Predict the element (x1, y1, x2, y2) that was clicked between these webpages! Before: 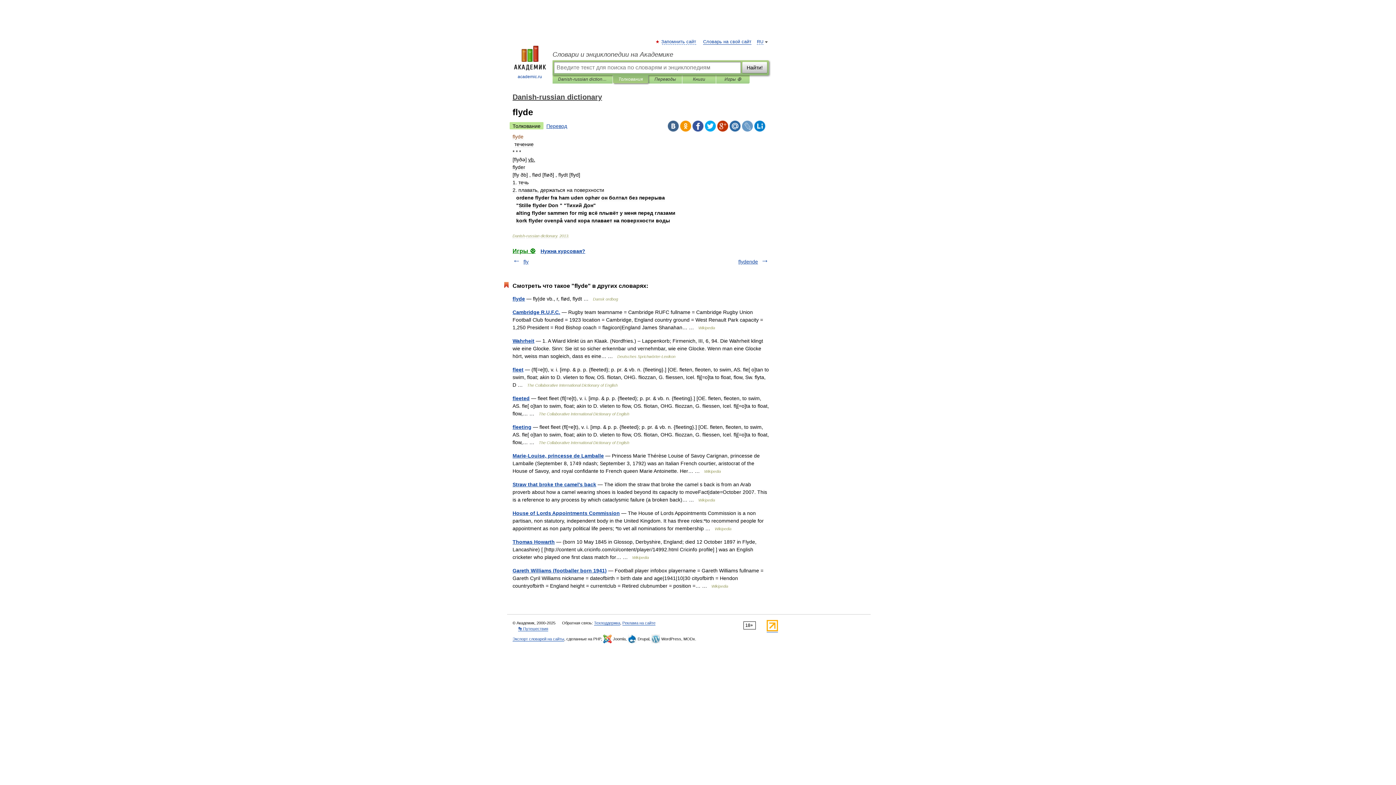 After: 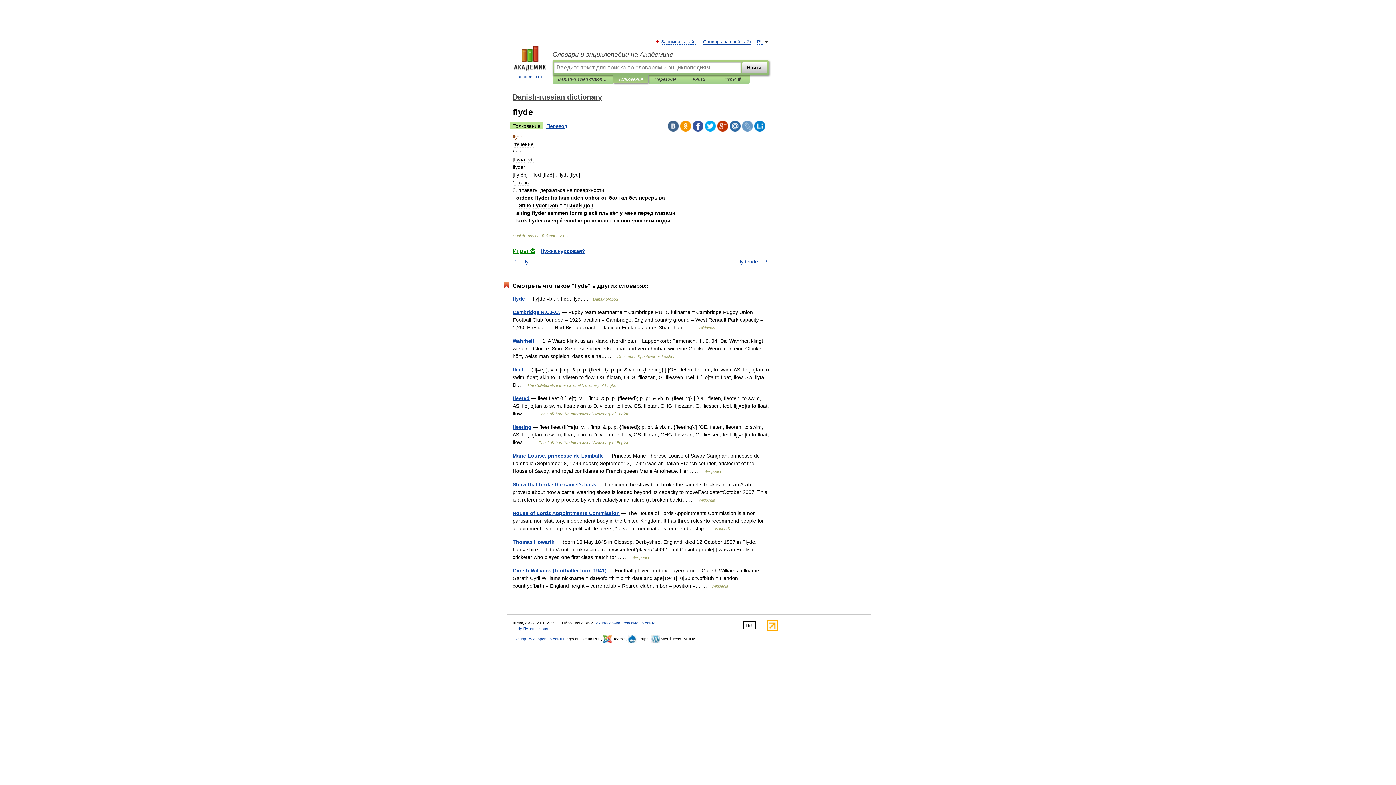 Action: bbox: (754, 120, 765, 131)